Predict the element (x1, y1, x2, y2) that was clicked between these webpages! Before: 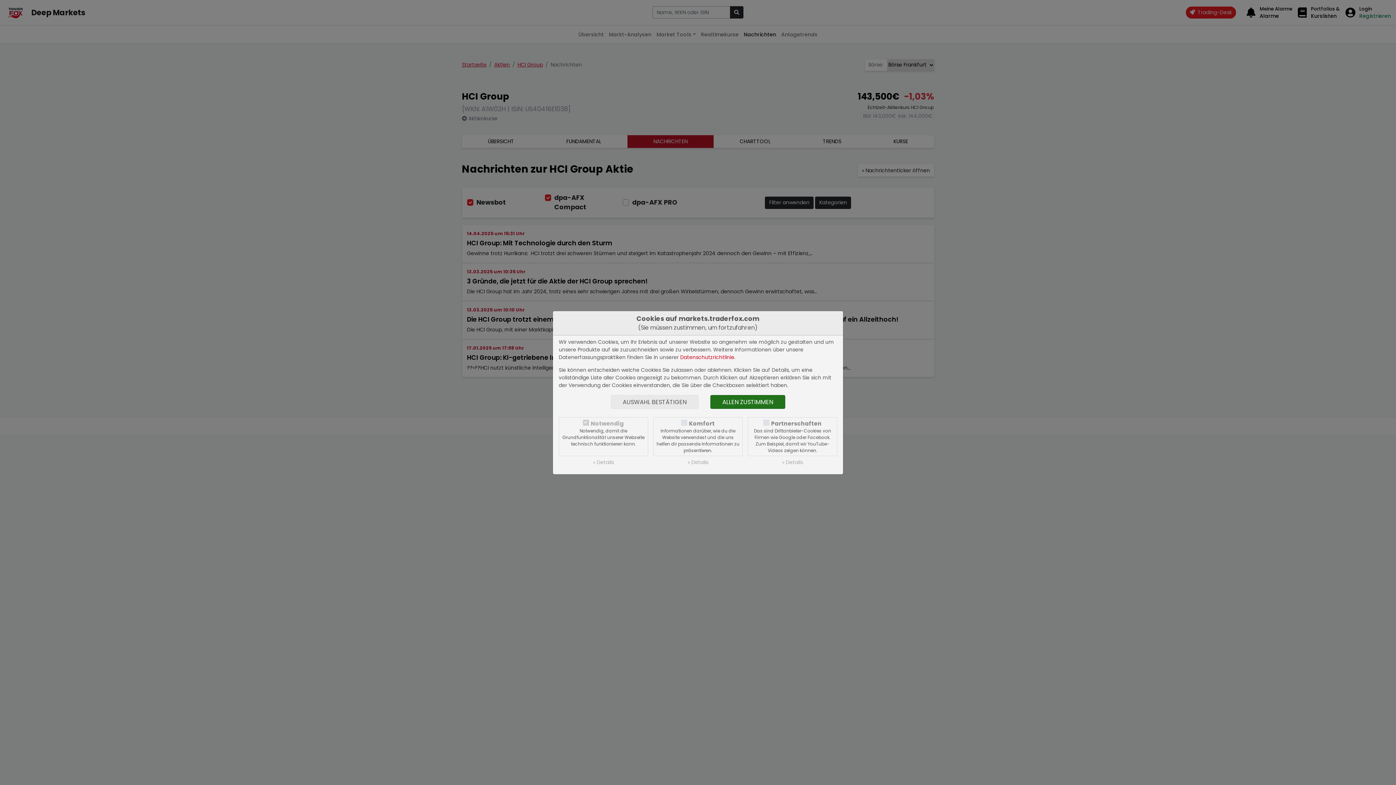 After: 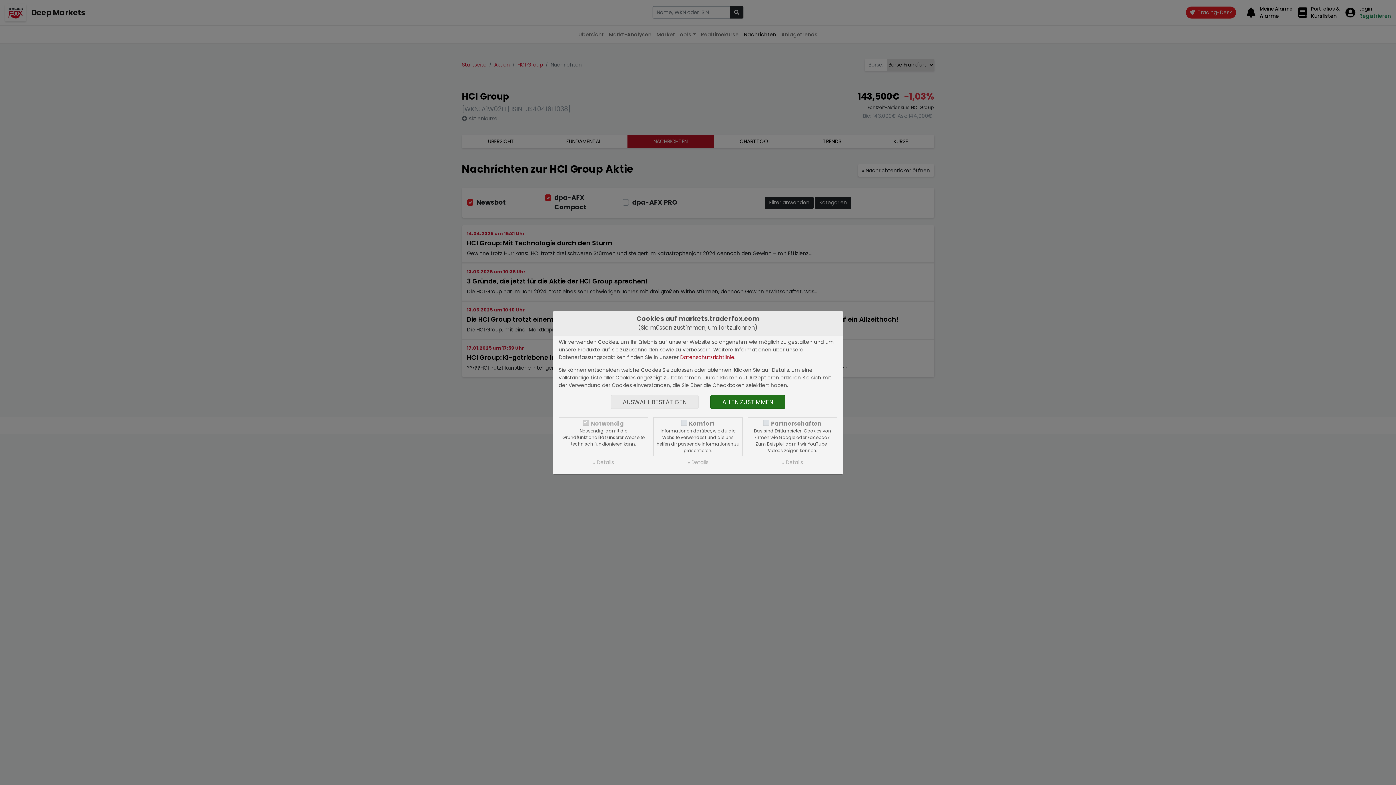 Action: bbox: (680, 353, 734, 360) label: Datenschutzrichtlinie